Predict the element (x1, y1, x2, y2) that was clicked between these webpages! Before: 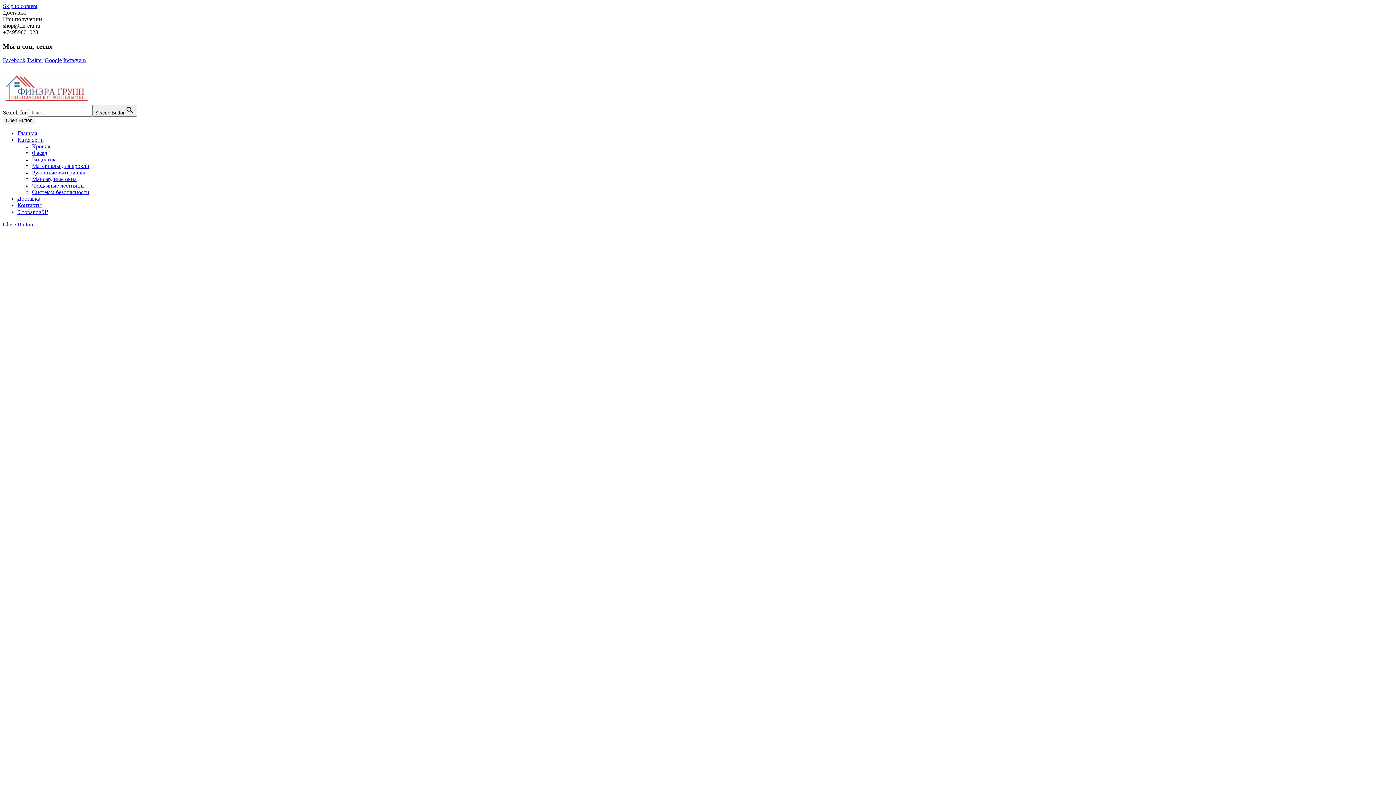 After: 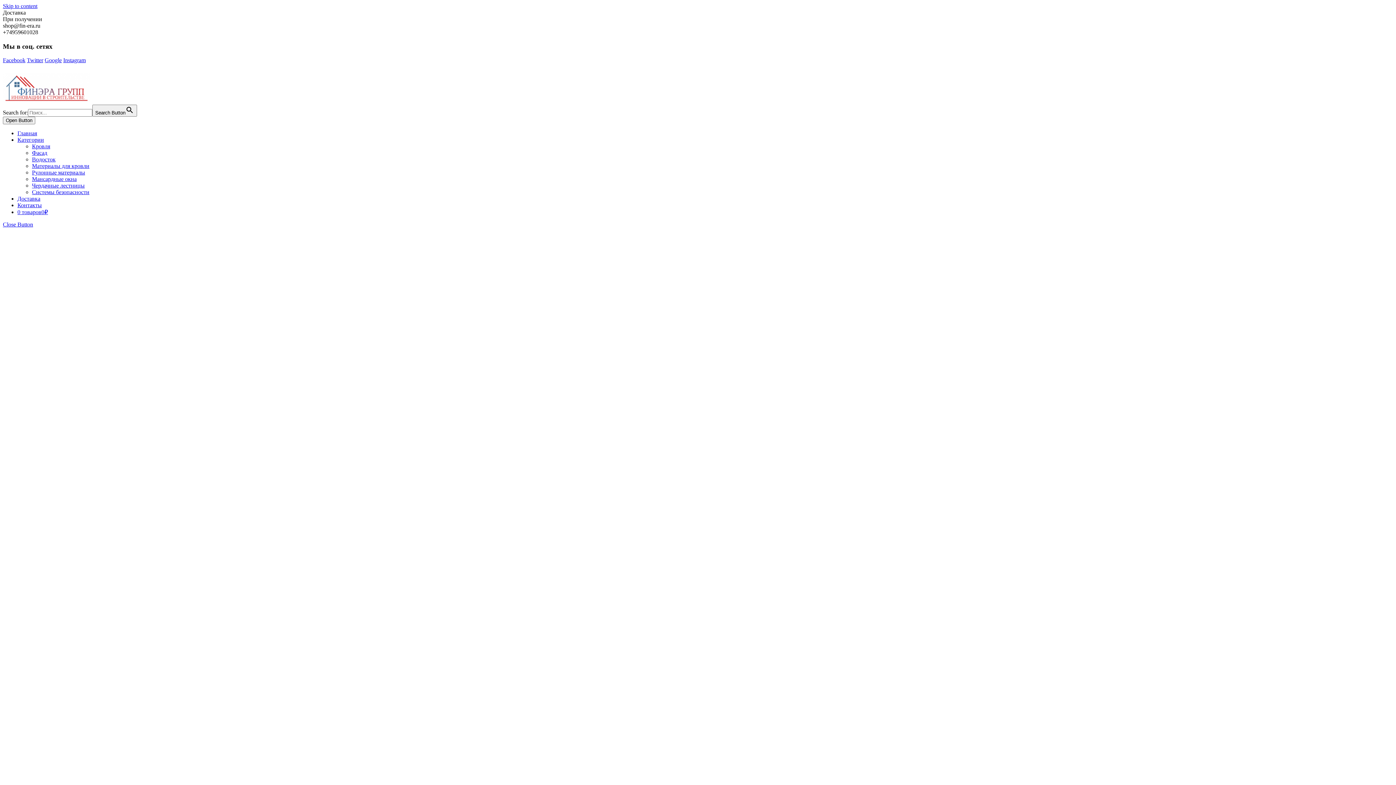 Action: bbox: (32, 182, 84, 188) label: Чердачные лестницы